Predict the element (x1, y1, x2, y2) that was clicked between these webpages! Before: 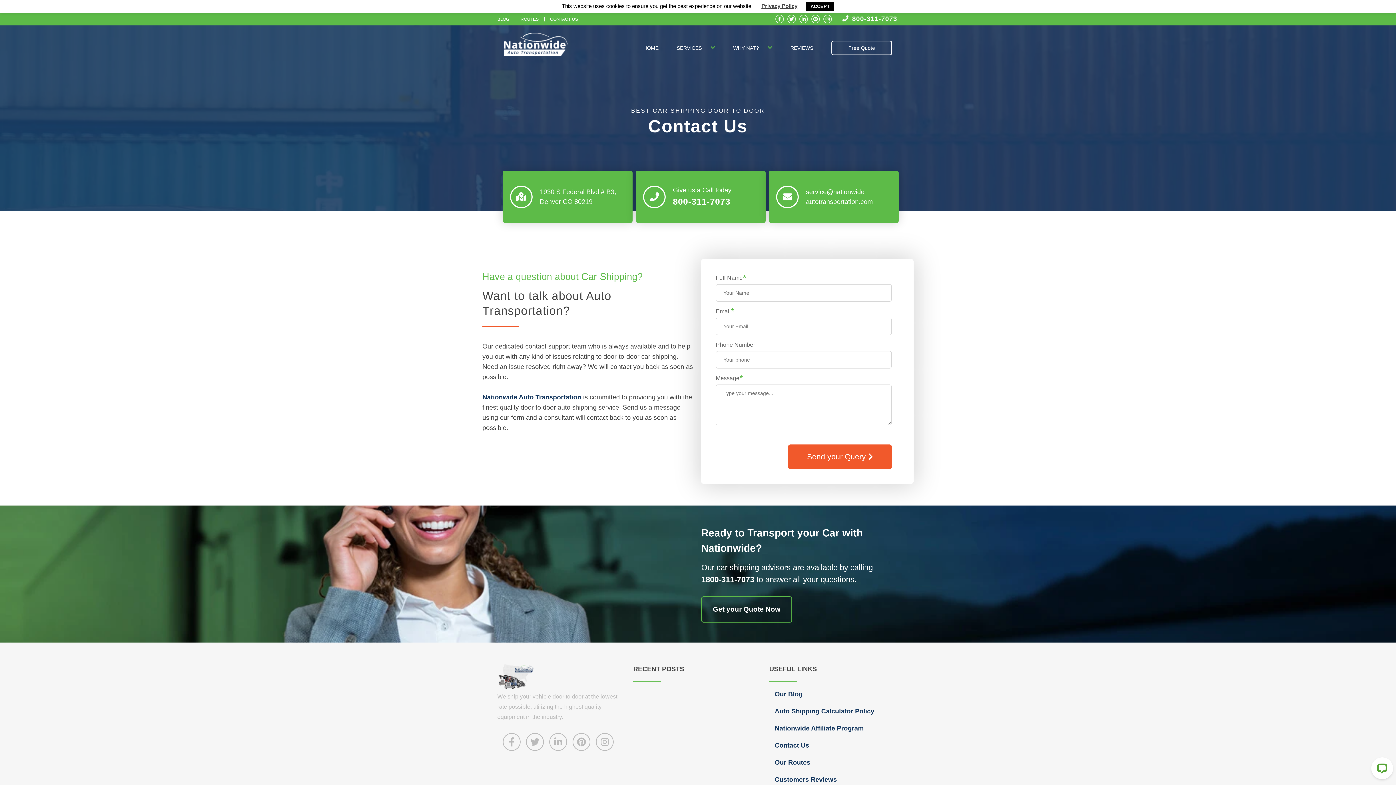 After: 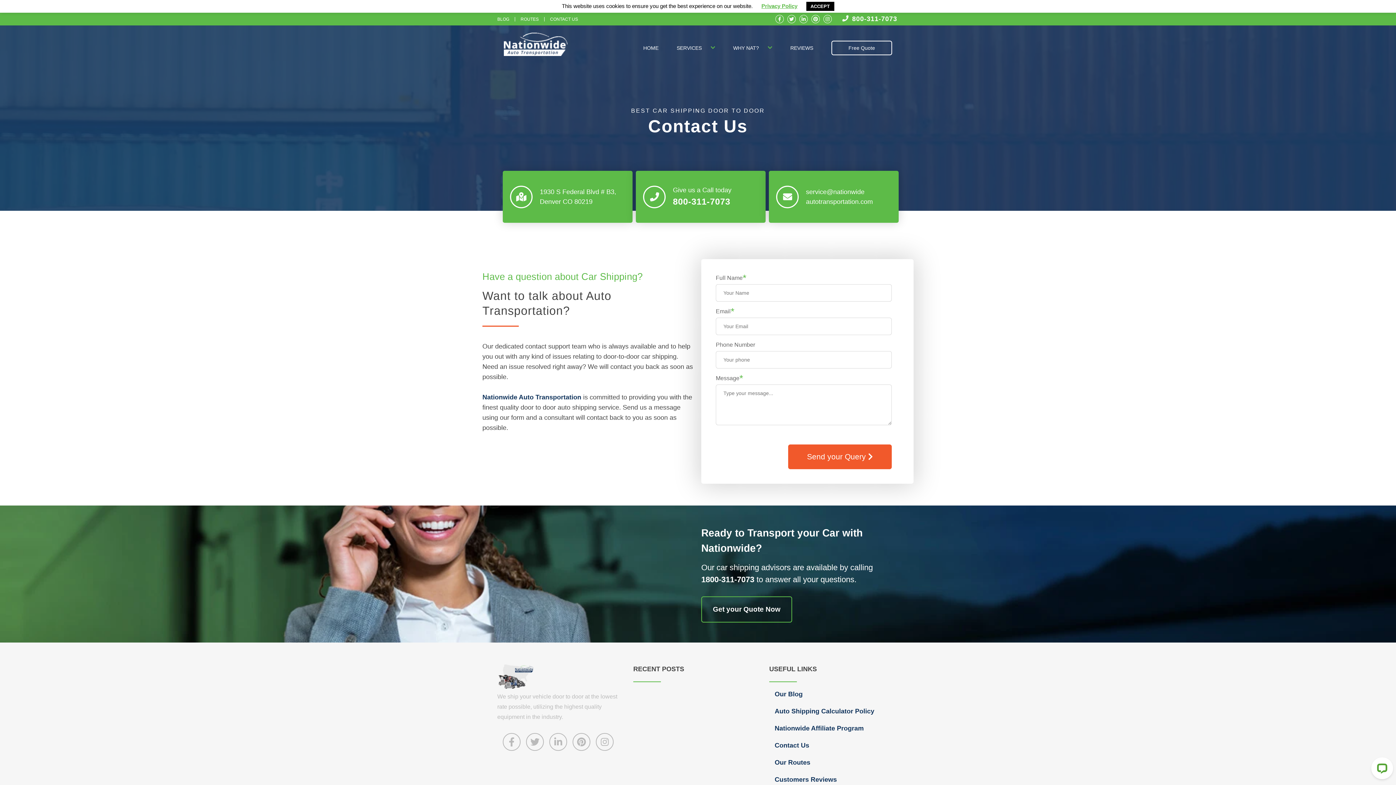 Action: bbox: (761, 2, 797, 10) label: Privacy Policy